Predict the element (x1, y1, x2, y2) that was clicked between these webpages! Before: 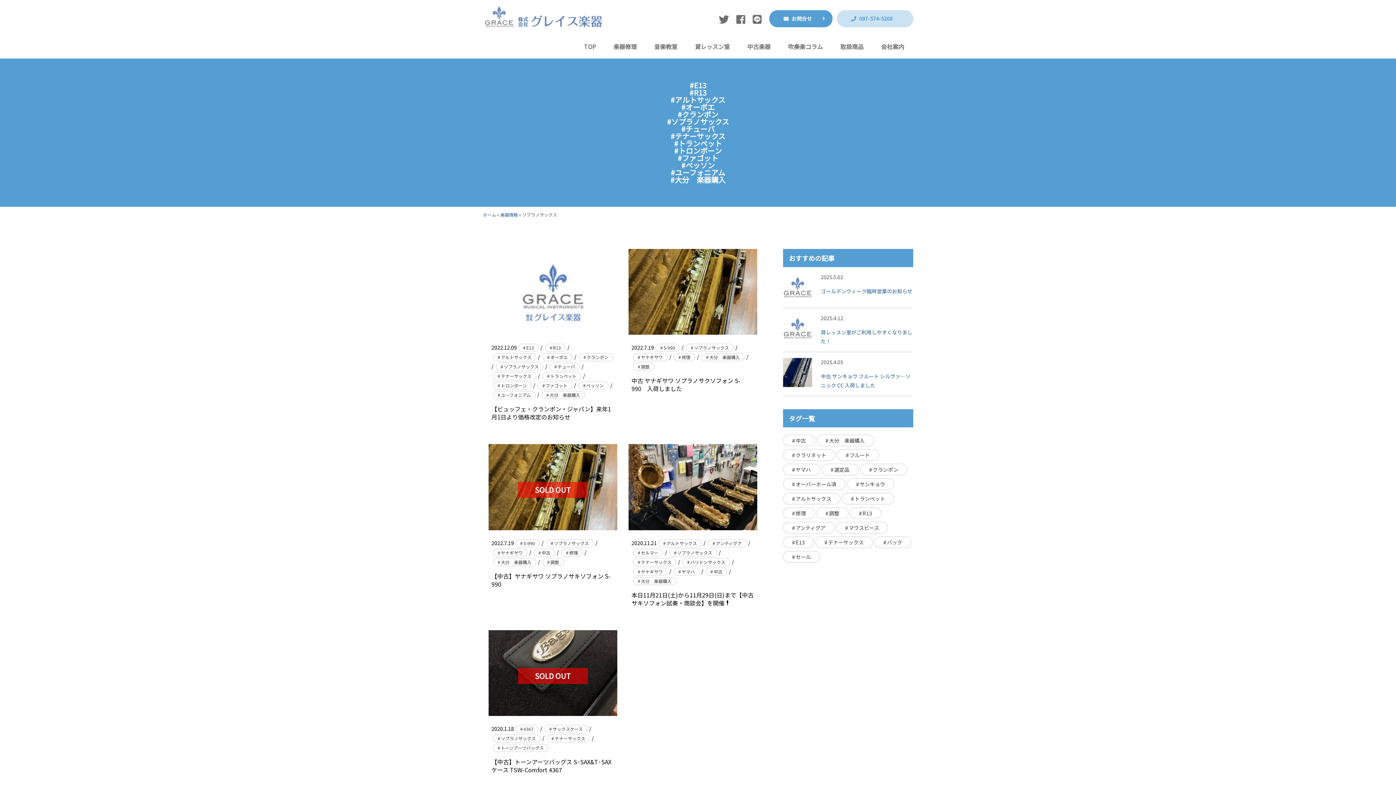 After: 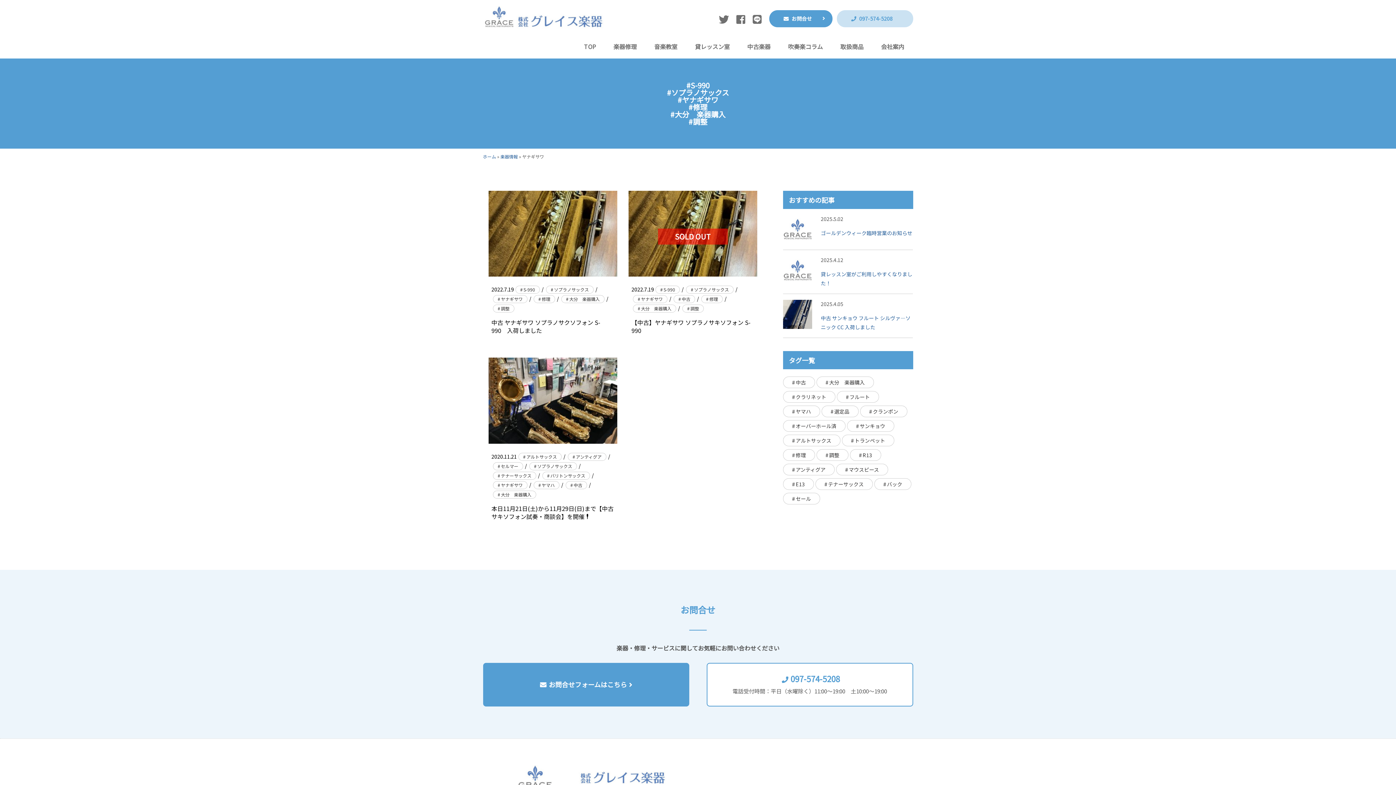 Action: label: ヤナギサワ bbox: (633, 353, 667, 361)